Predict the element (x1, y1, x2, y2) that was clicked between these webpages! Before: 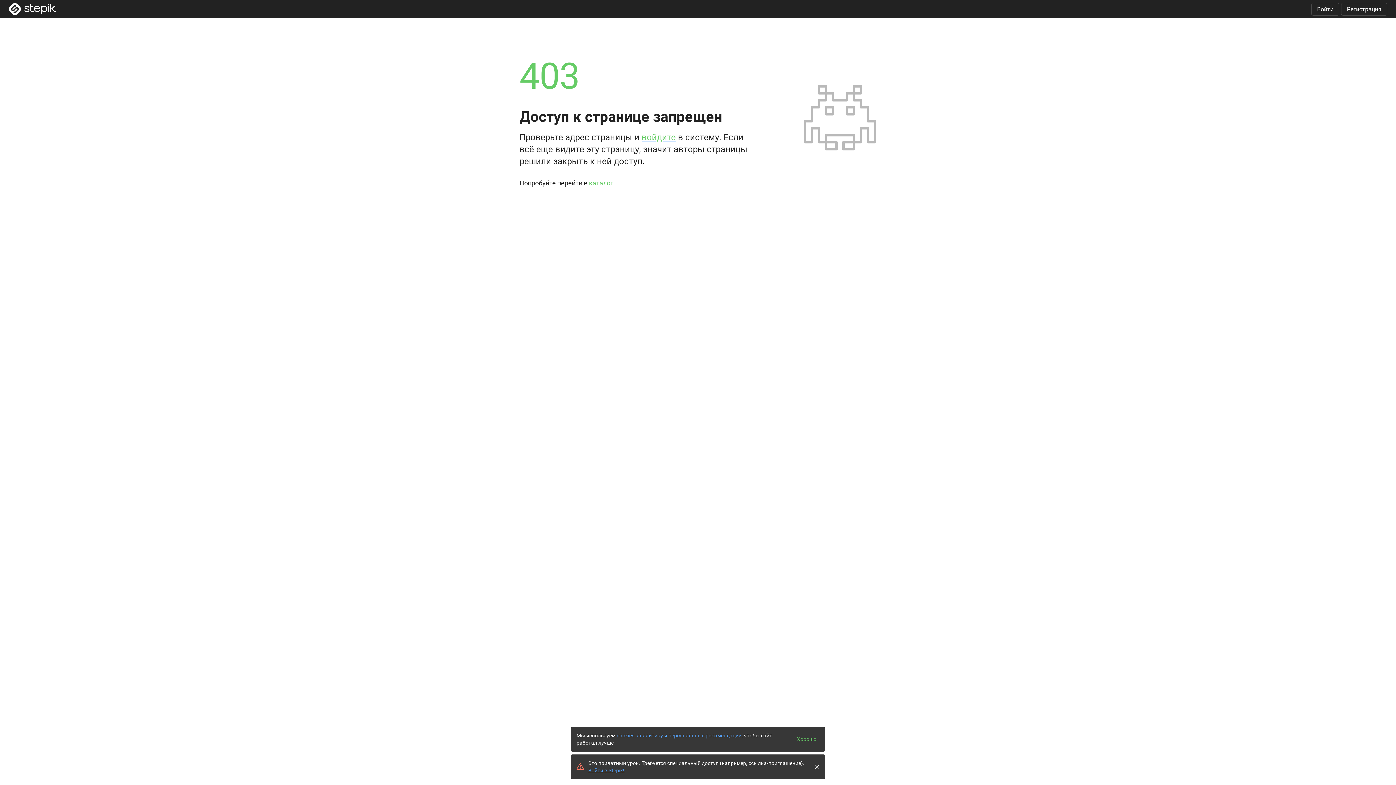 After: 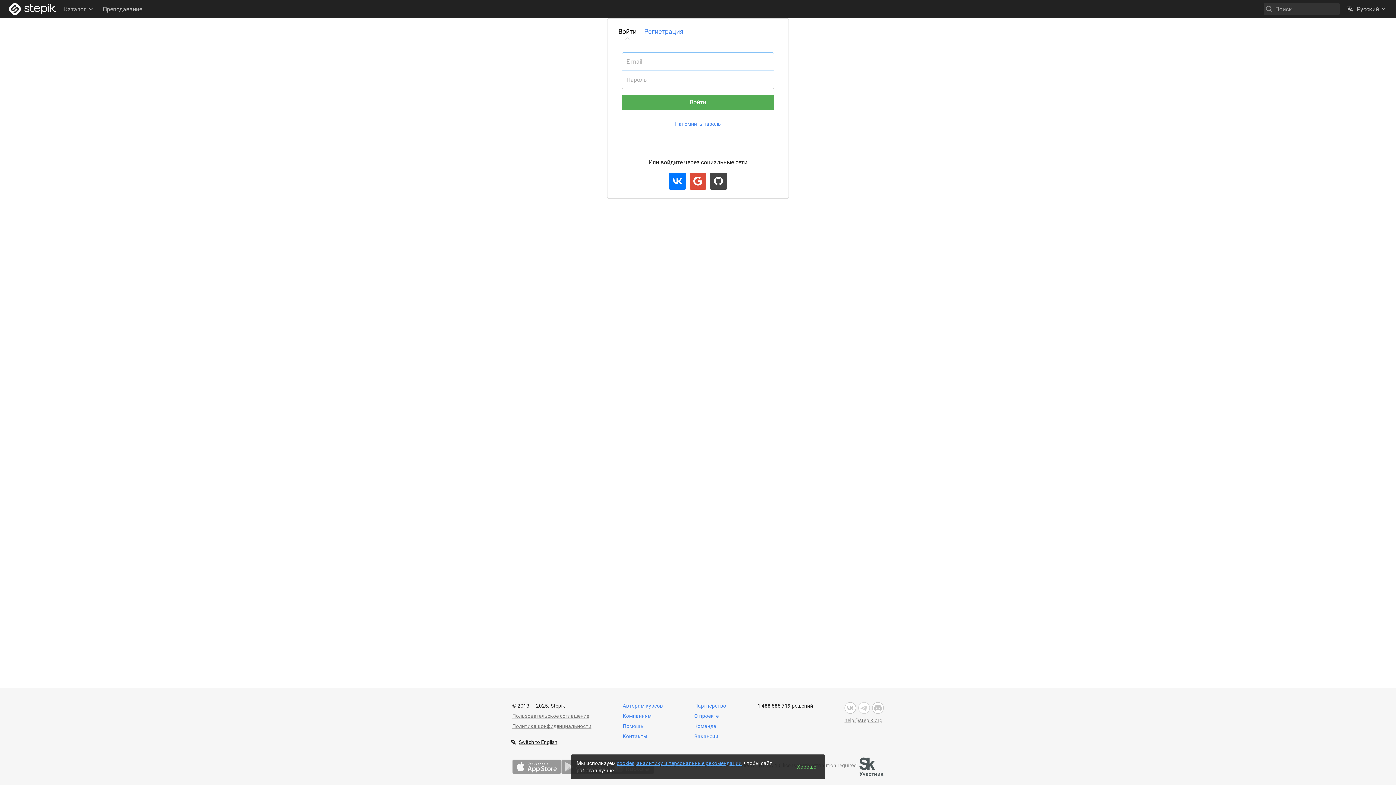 Action: bbox: (641, 132, 676, 142) label: войдите